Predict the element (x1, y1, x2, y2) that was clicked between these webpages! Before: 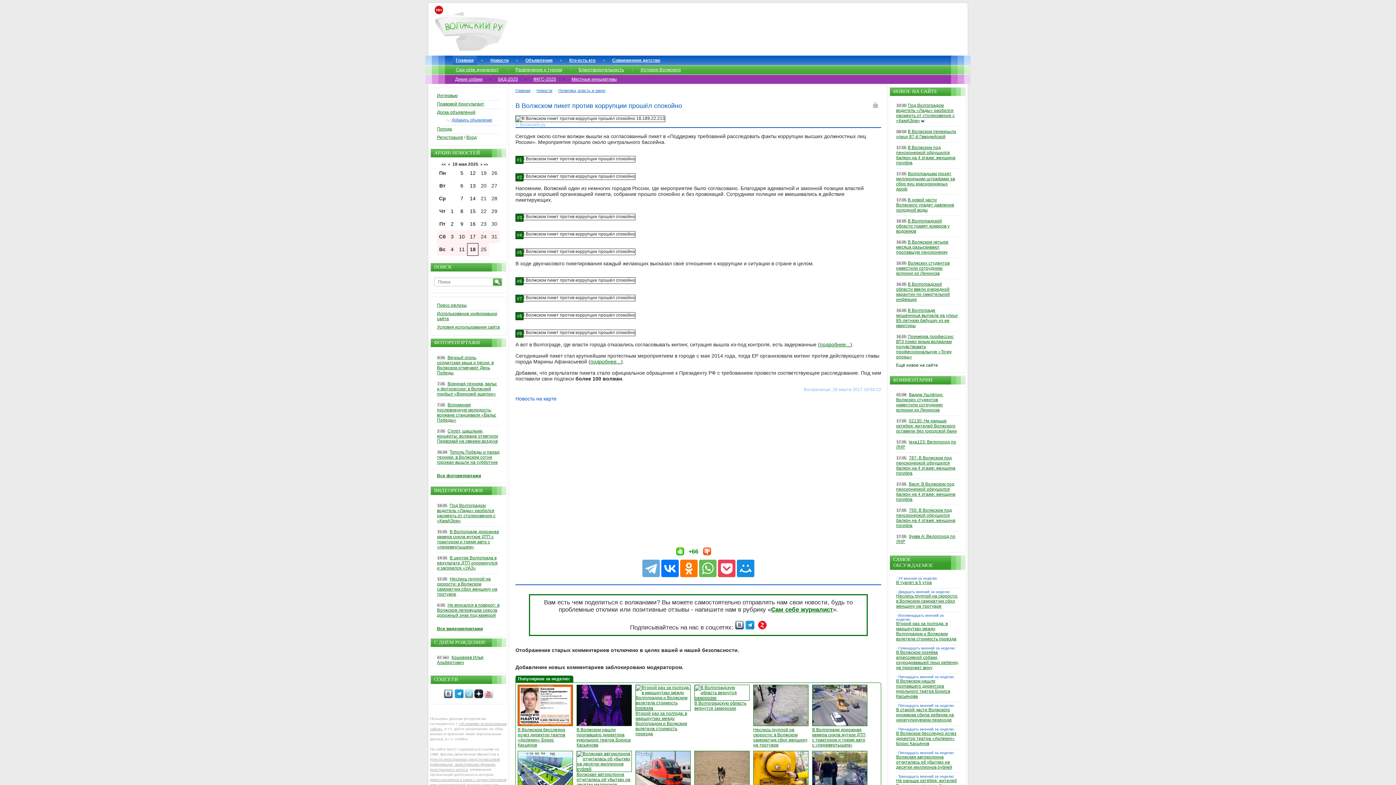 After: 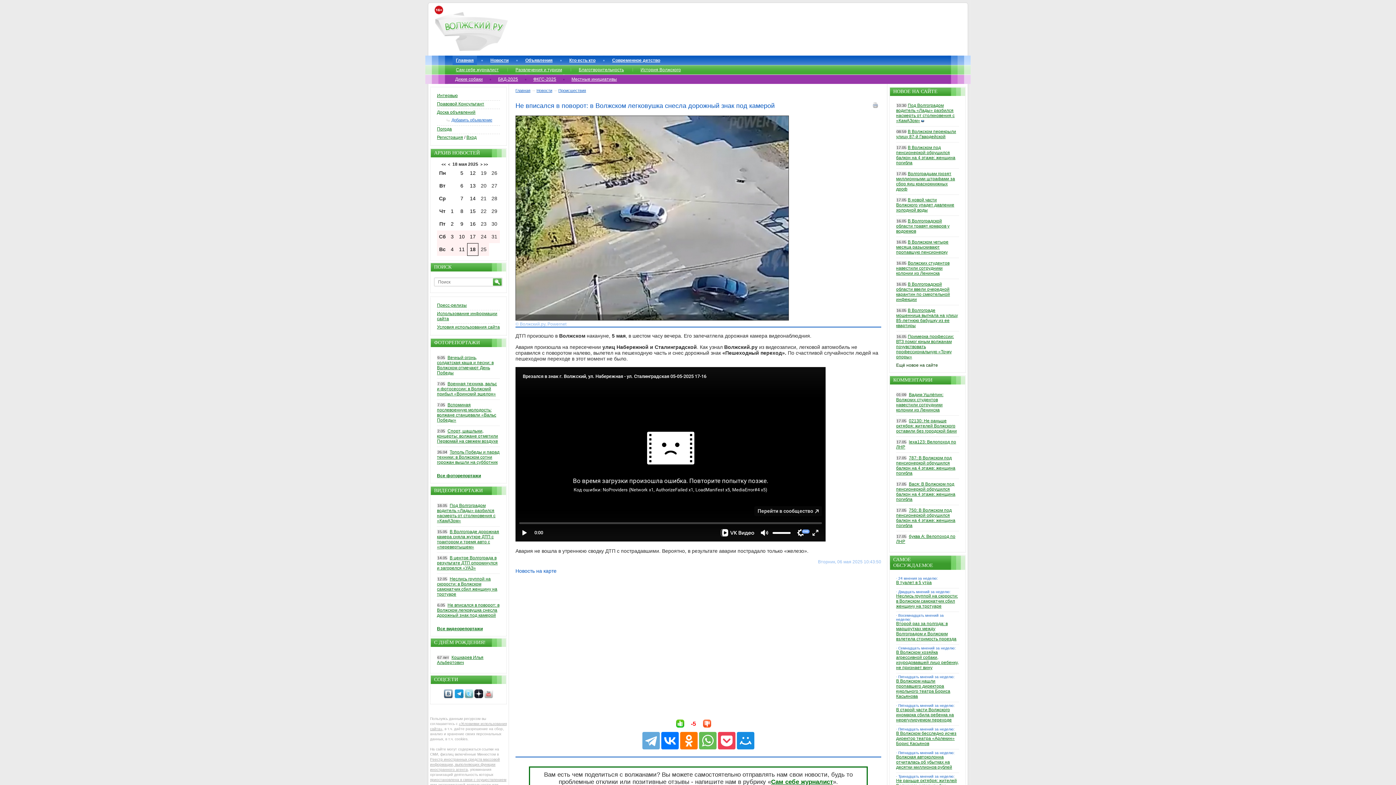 Action: label: Не вписался в поворот: в Волжском легковушка снесла дорожный знак под камерой bbox: (437, 602, 499, 618)